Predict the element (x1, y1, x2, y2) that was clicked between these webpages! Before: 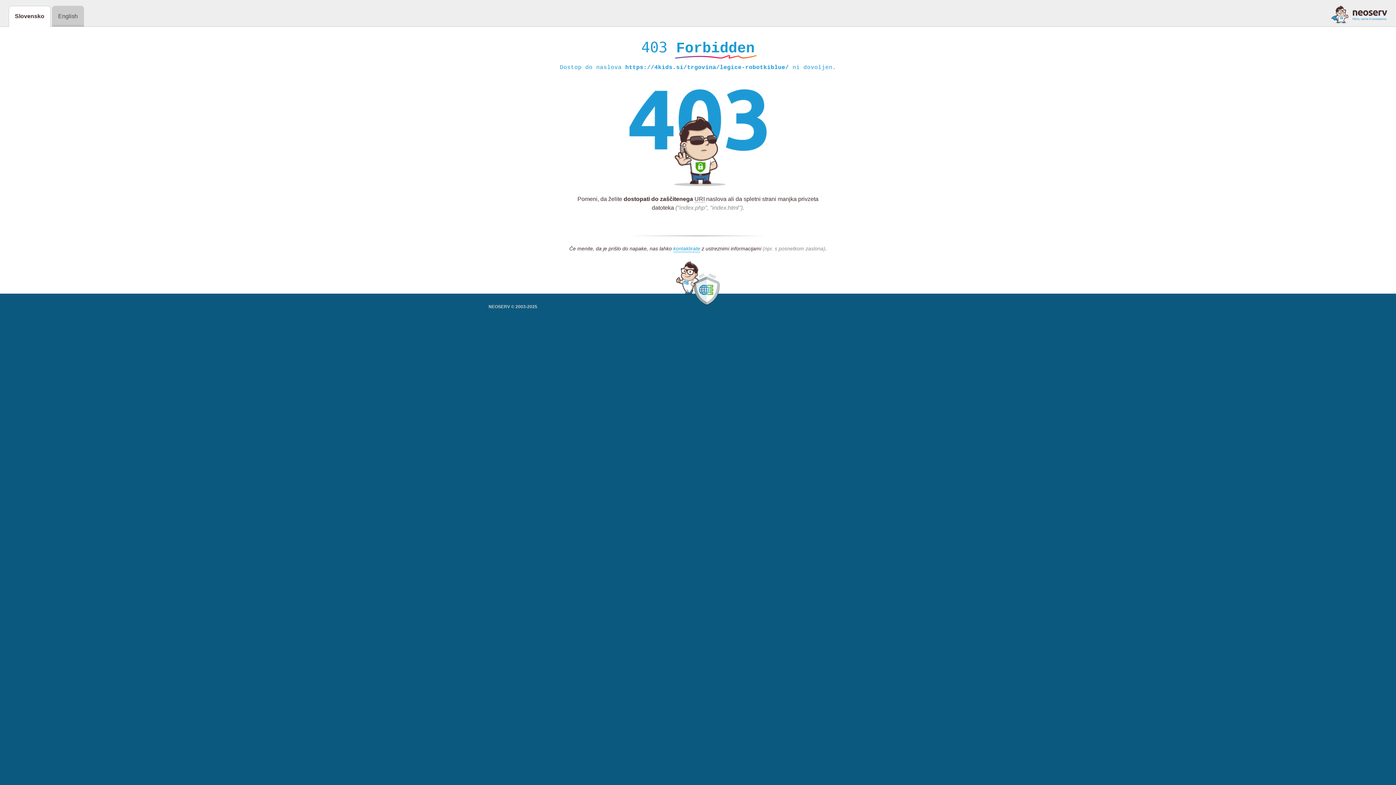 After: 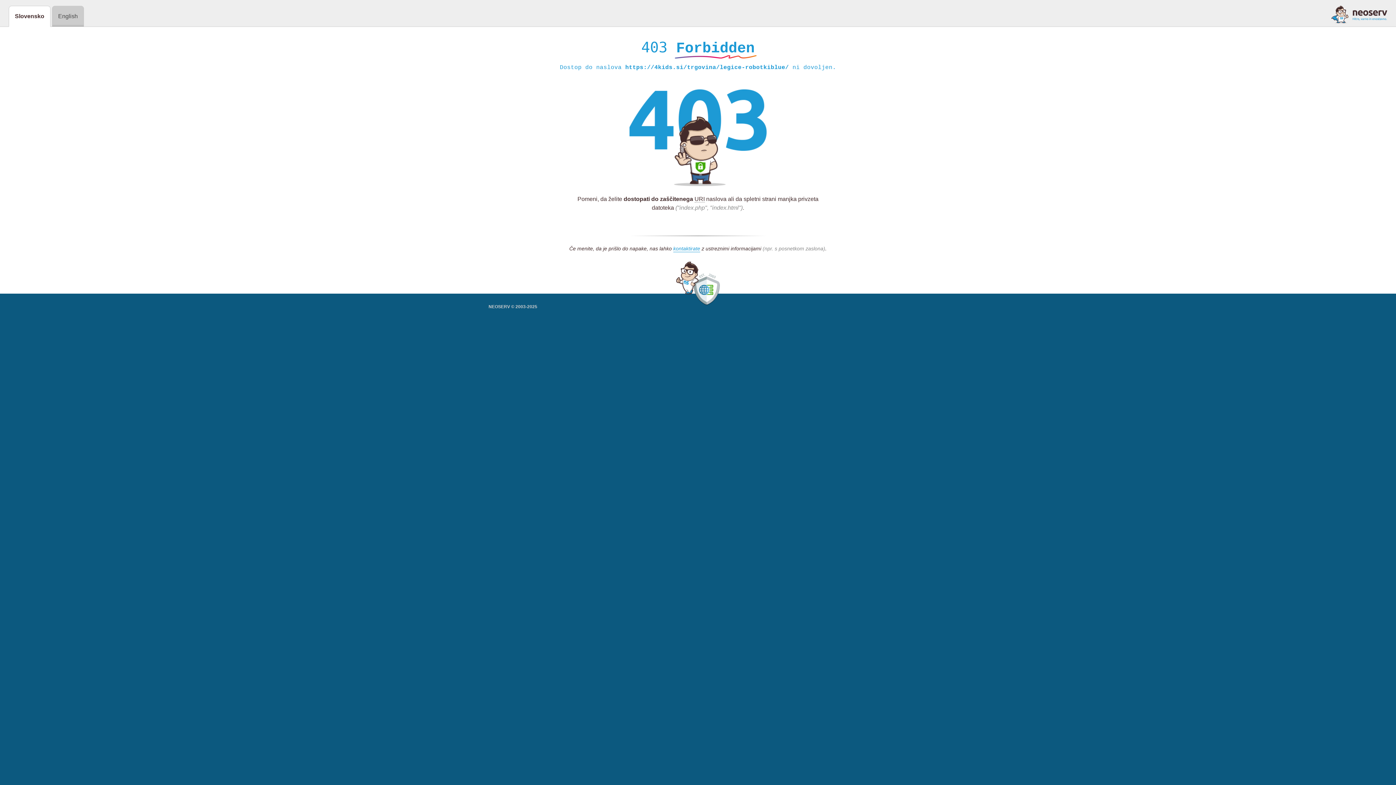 Action: bbox: (1331, 5, 1387, 23)